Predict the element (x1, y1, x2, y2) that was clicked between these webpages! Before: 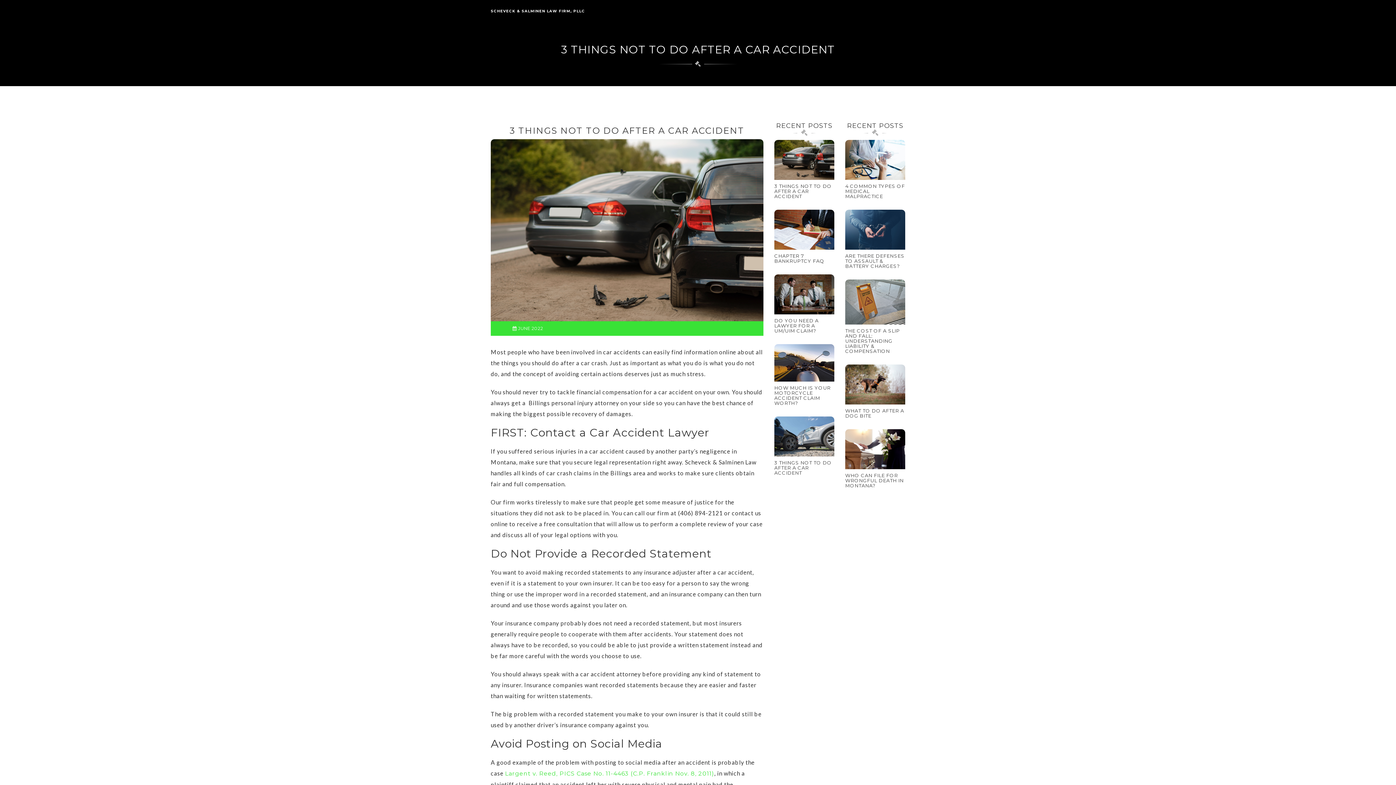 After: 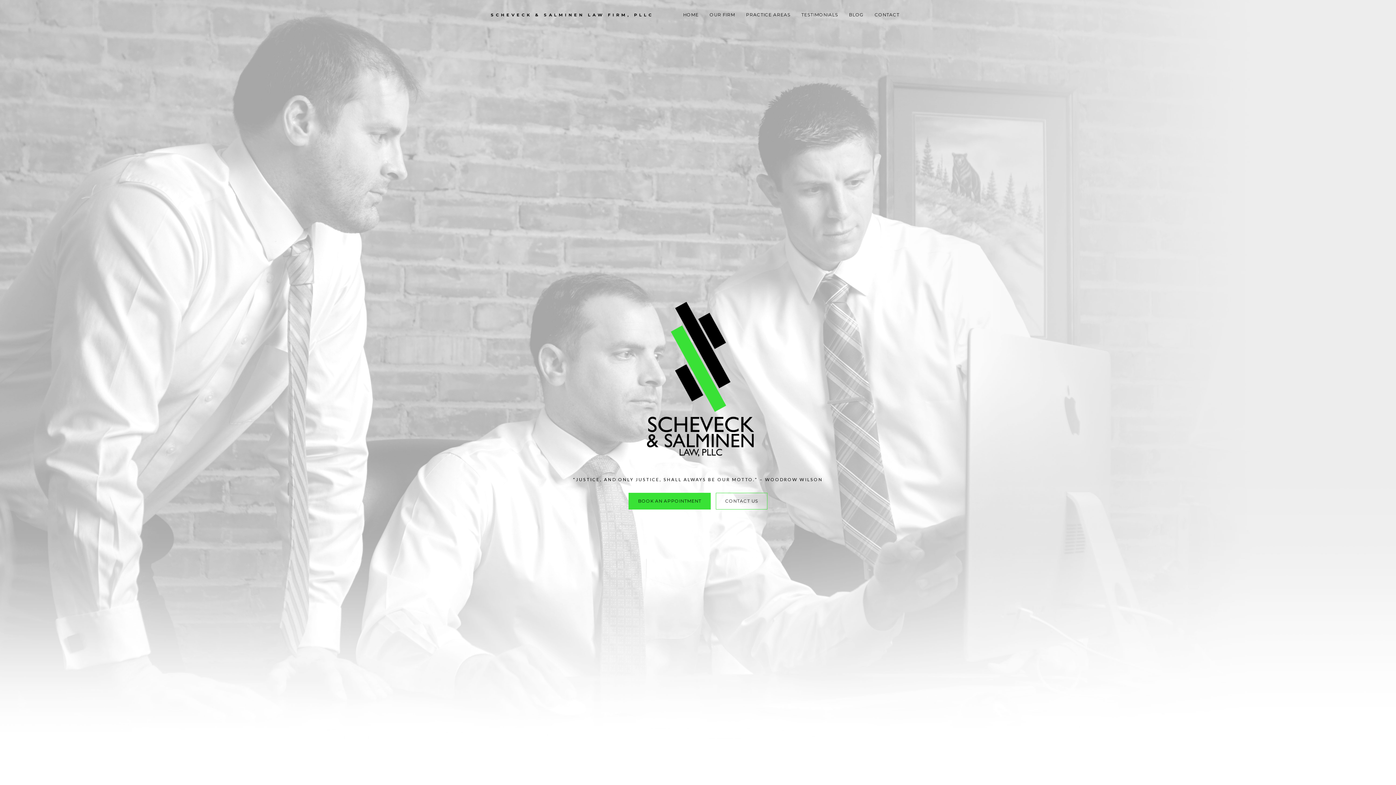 Action: bbox: (677, 0, 704, 29) label: HOME